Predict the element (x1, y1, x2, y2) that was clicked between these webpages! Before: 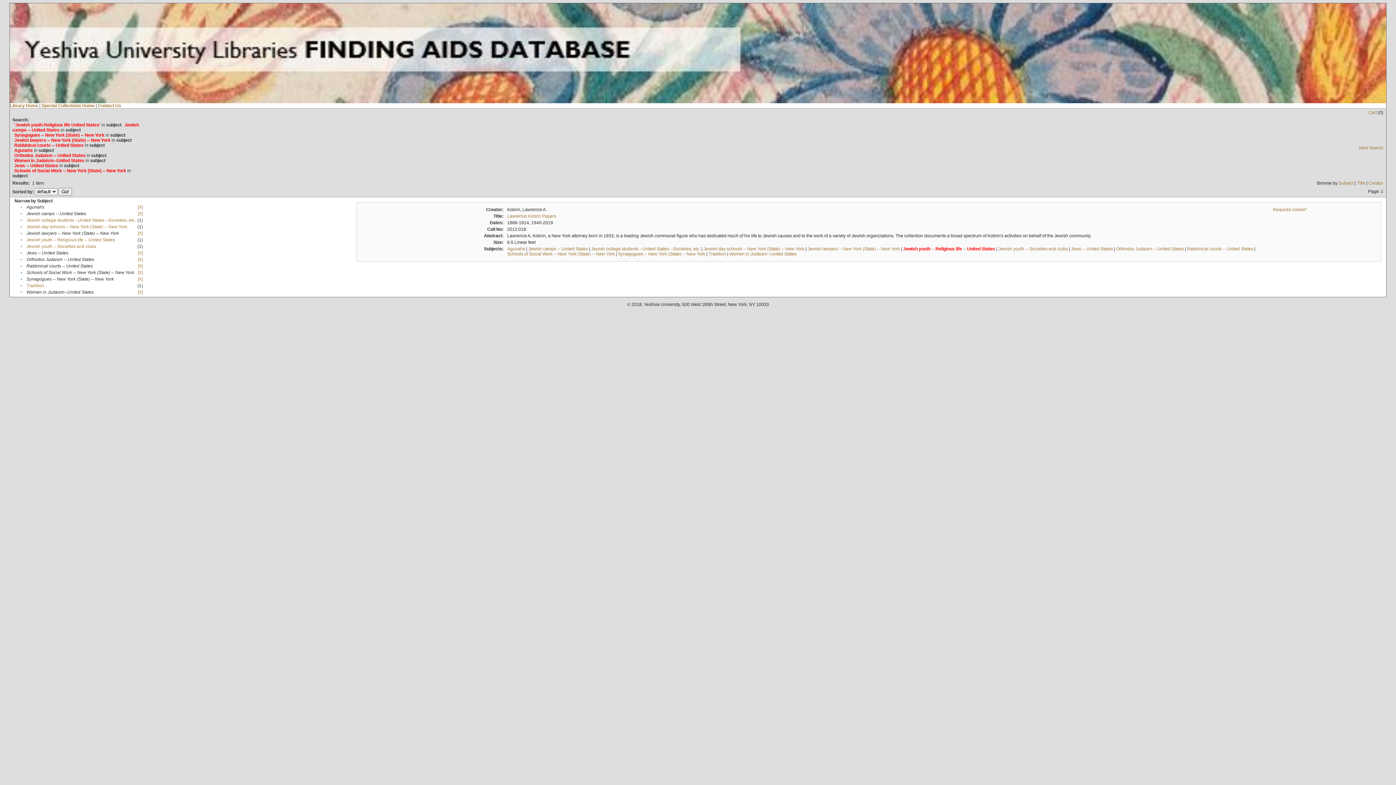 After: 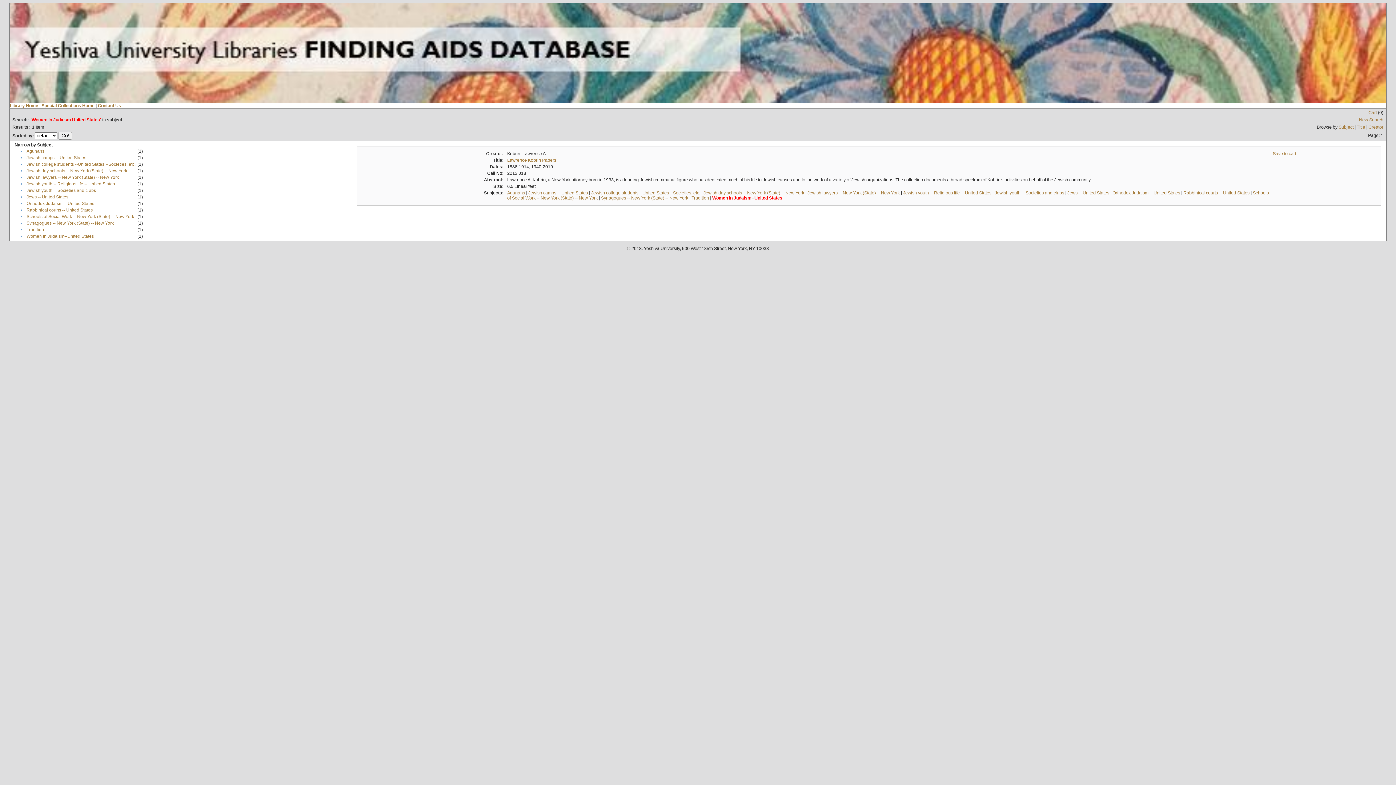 Action: bbox: (729, 251, 796, 256) label: Women in Judaism--United States